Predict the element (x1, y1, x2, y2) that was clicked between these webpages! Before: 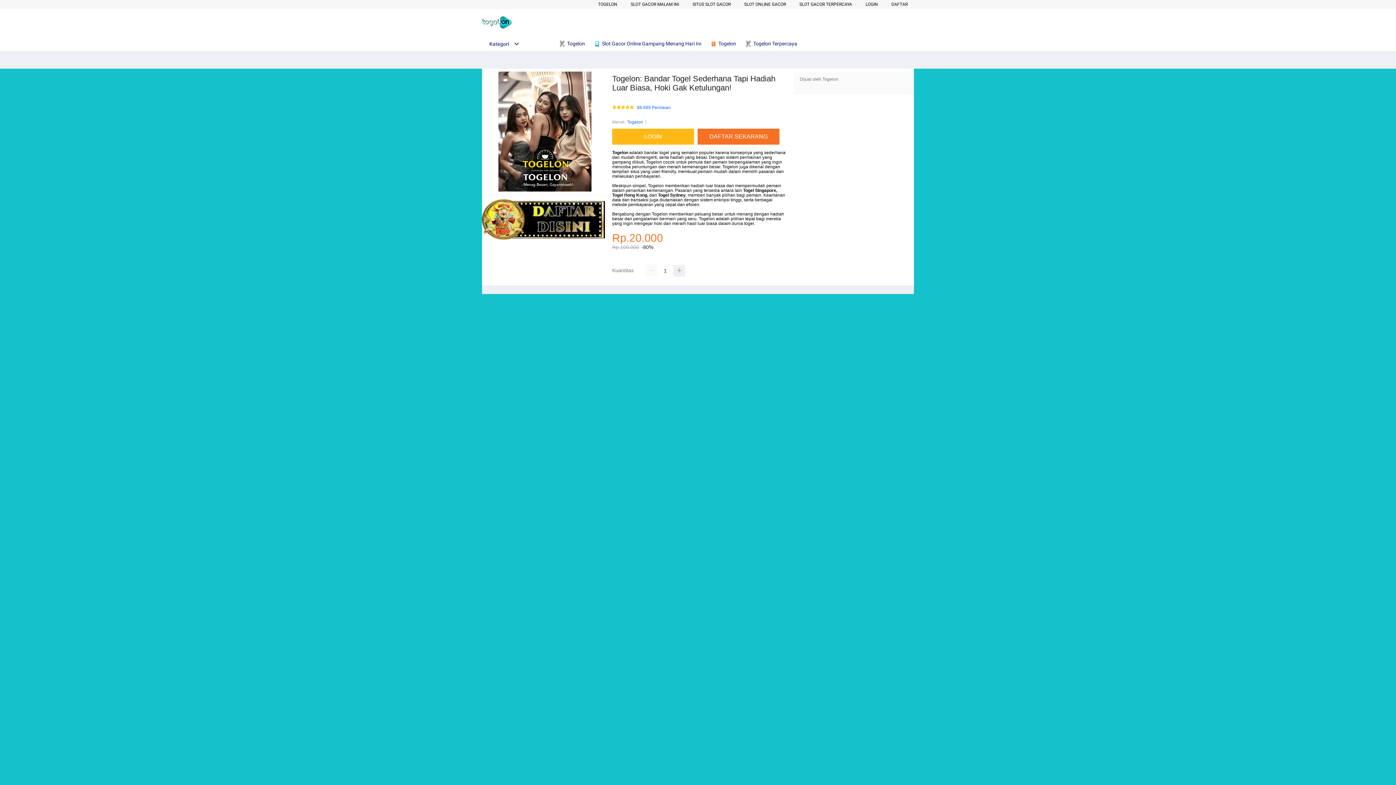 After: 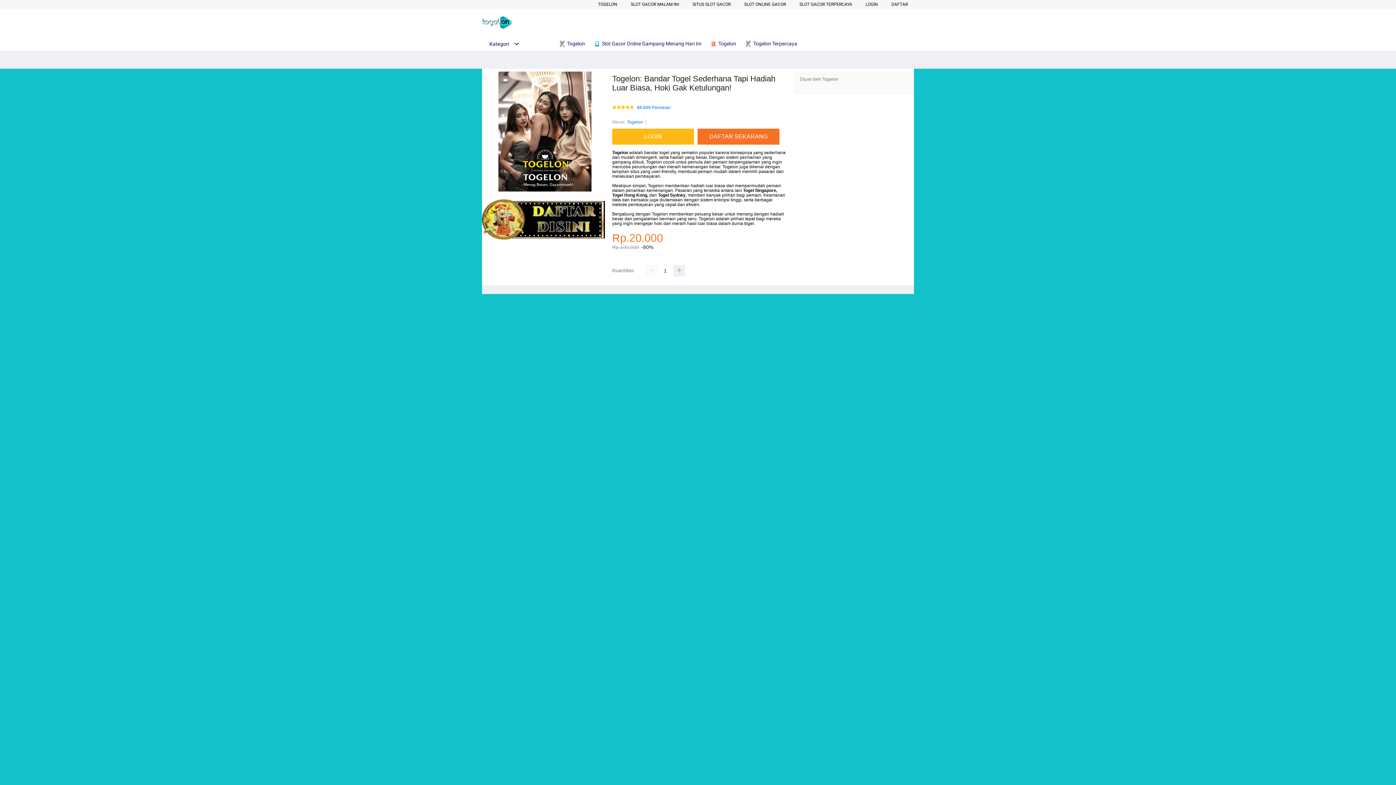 Action: bbox: (627, 118, 643, 125) label: Togelon